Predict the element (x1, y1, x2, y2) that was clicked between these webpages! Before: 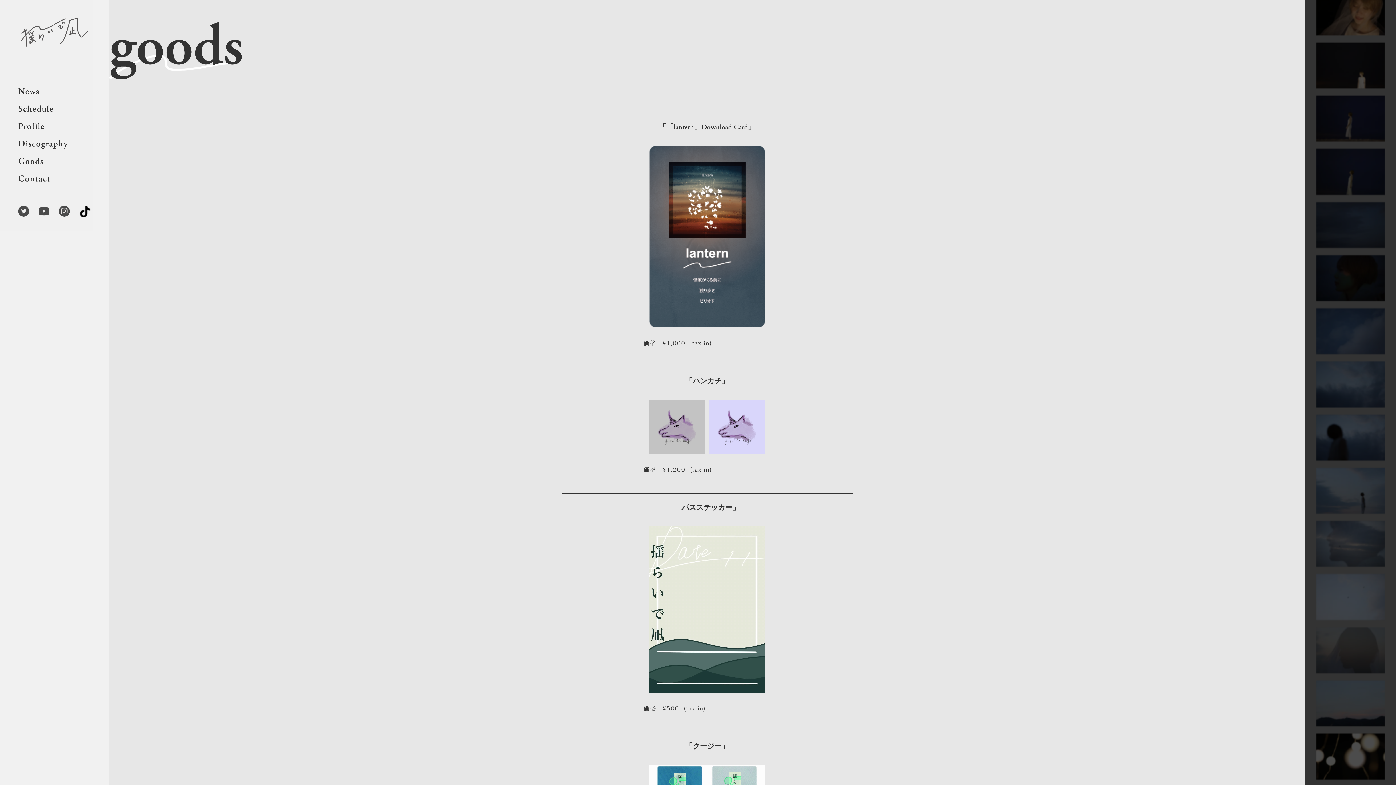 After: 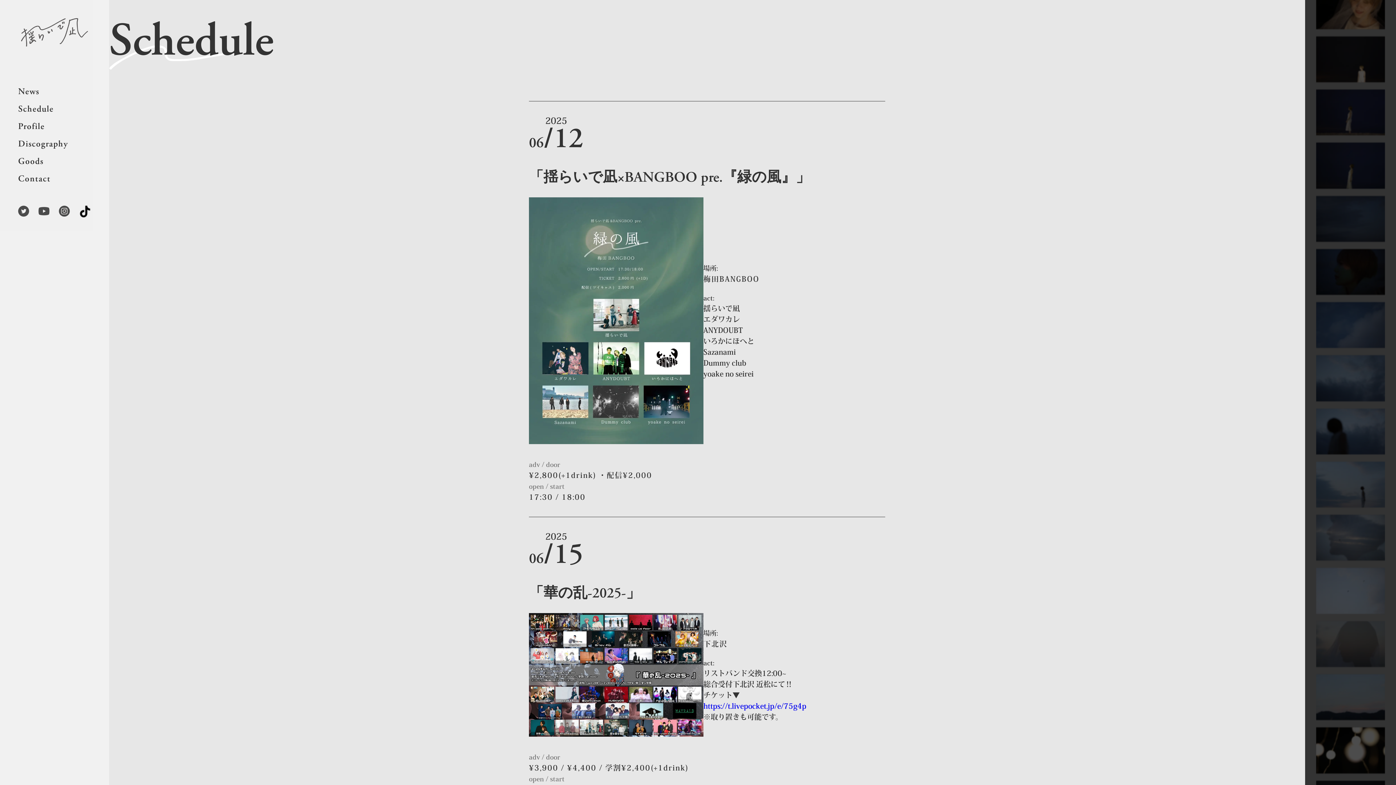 Action: bbox: (0, 100, 109, 117) label: Schedule